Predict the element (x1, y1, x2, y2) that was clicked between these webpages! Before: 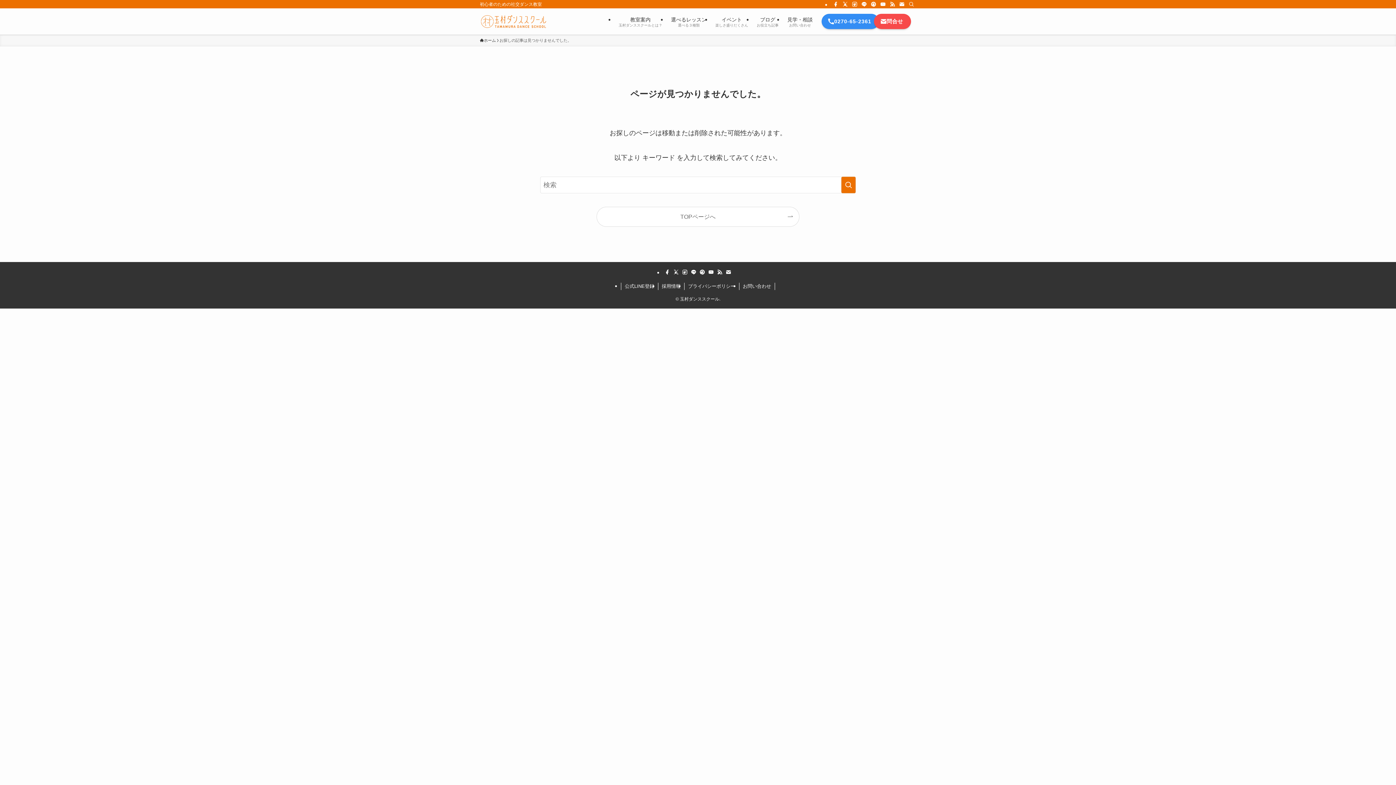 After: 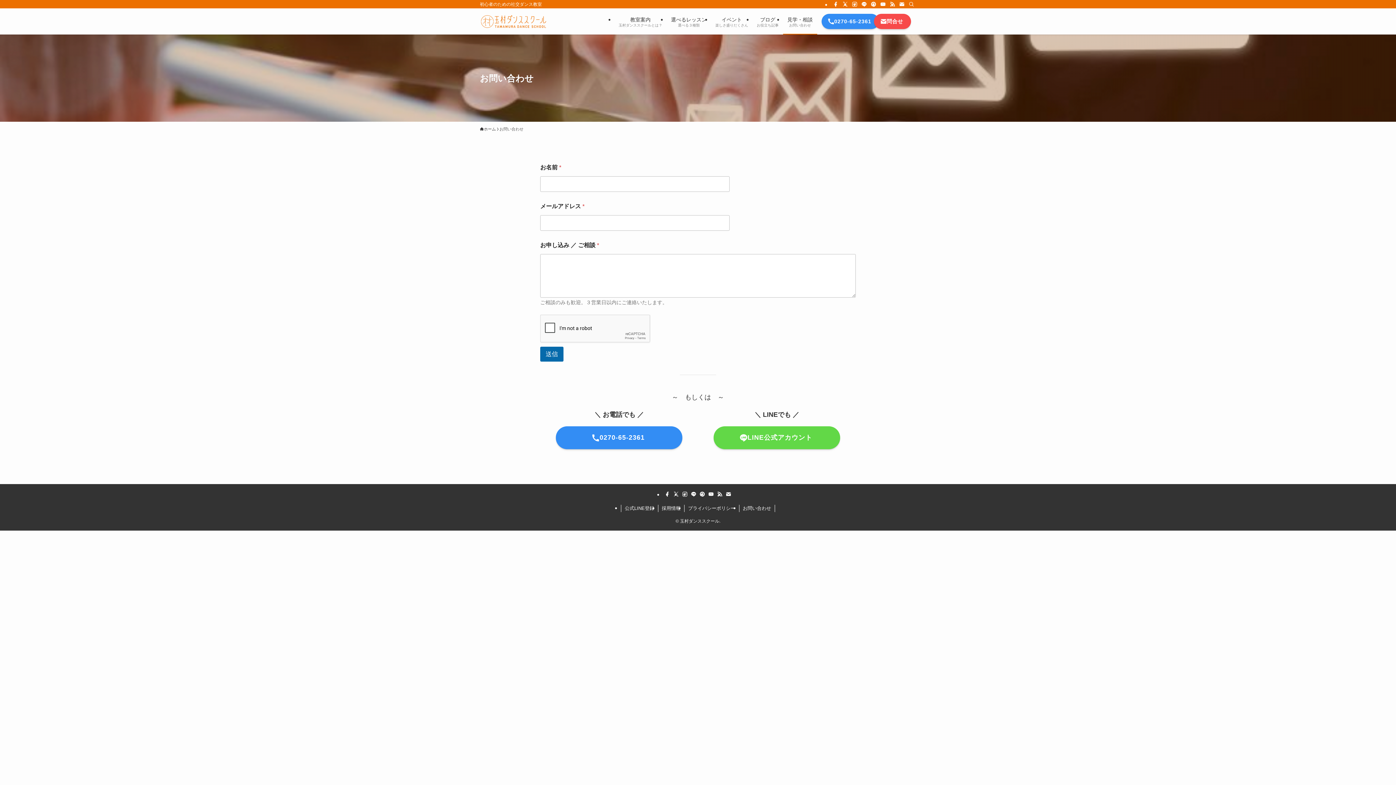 Action: bbox: (783, 8, 817, 34) label: 見学・相談
お問い合わせ